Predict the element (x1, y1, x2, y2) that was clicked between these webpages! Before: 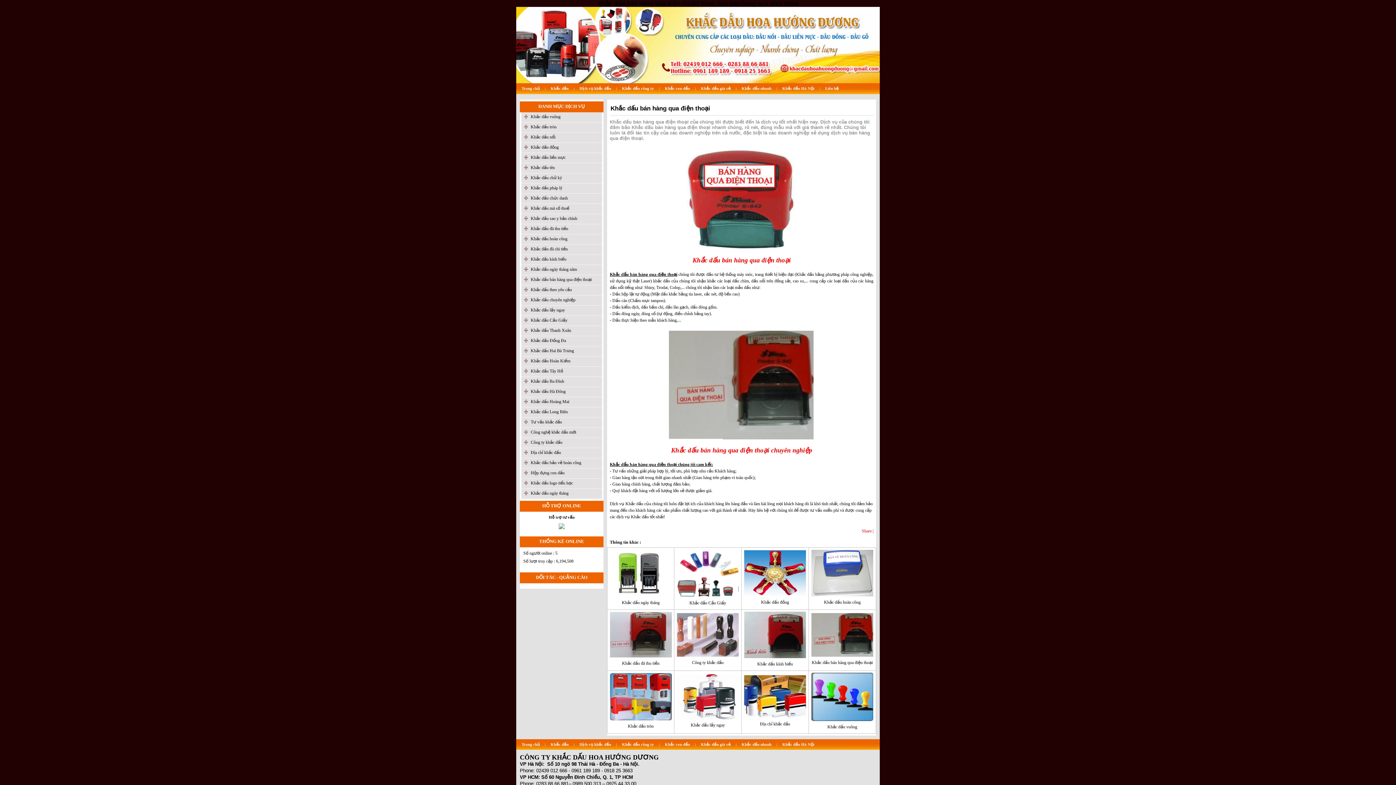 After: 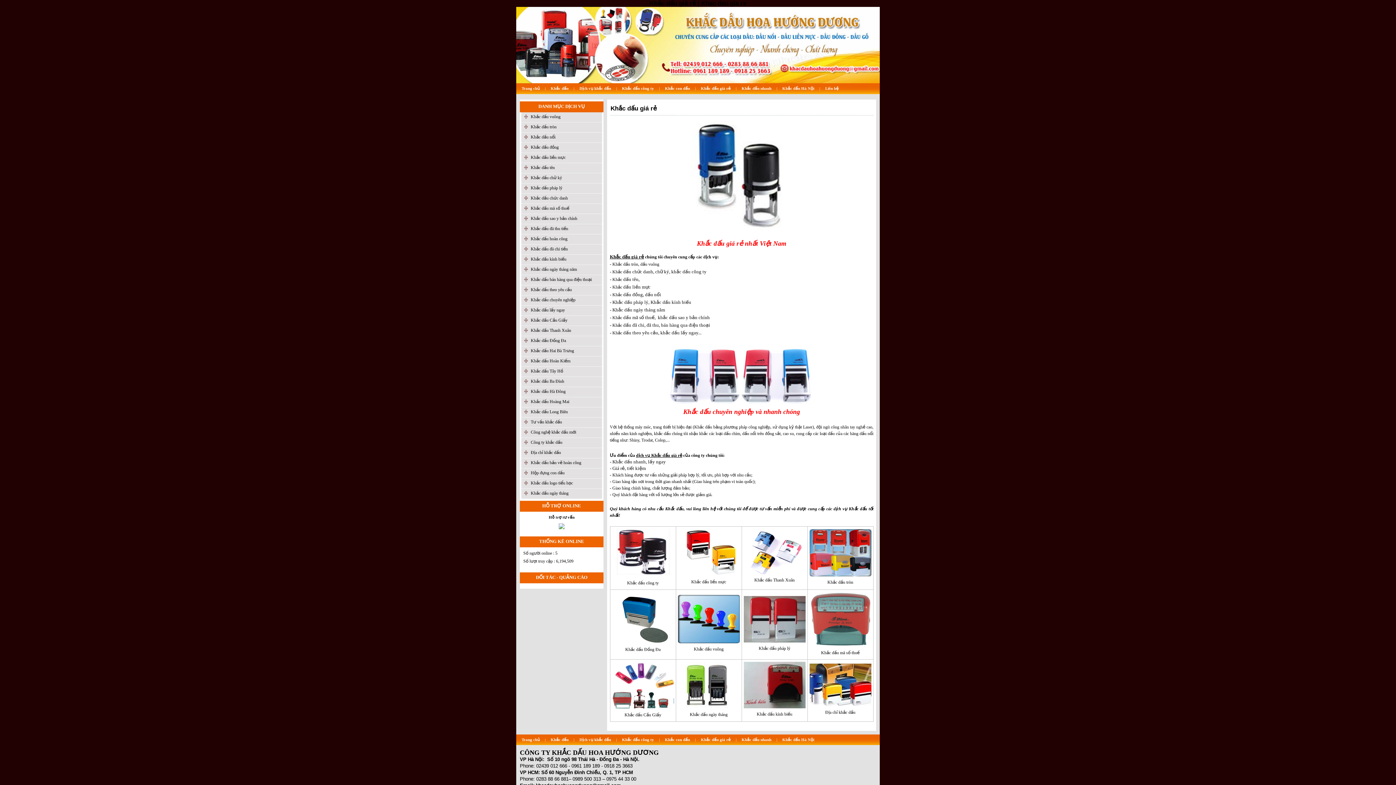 Action: label: Khắc dấu giá rẻ bbox: (701, 86, 730, 90)